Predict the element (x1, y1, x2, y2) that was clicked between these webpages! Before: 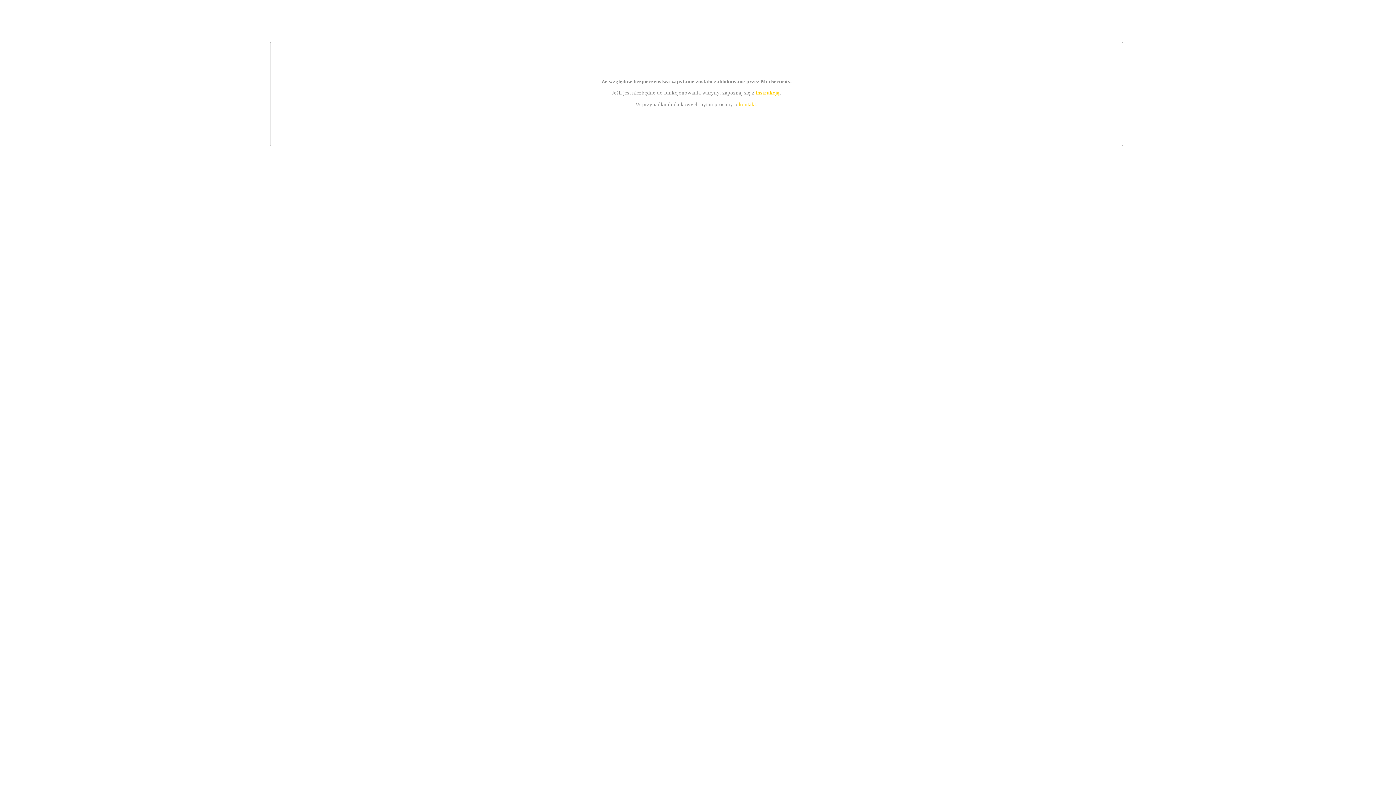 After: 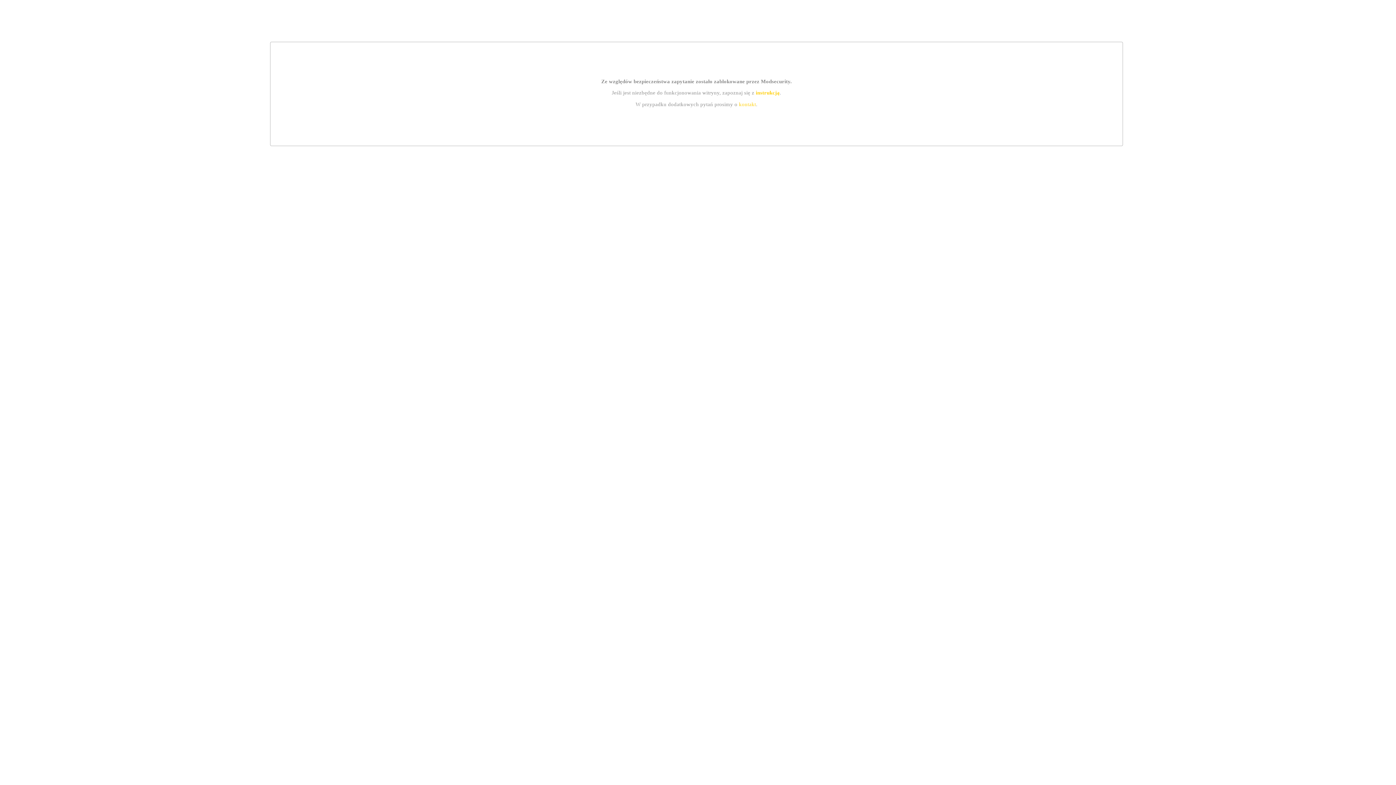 Action: bbox: (755, 89, 779, 95) label: instrukcją